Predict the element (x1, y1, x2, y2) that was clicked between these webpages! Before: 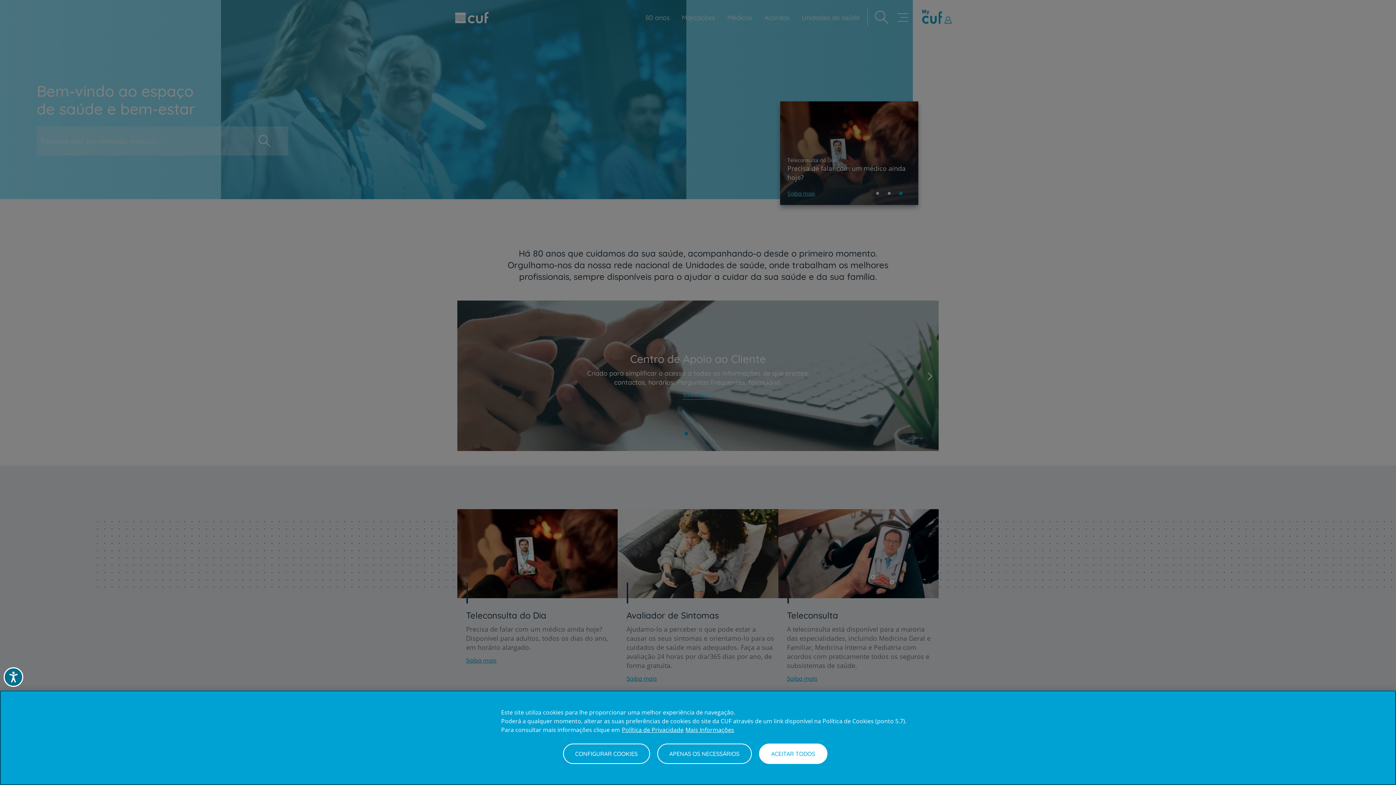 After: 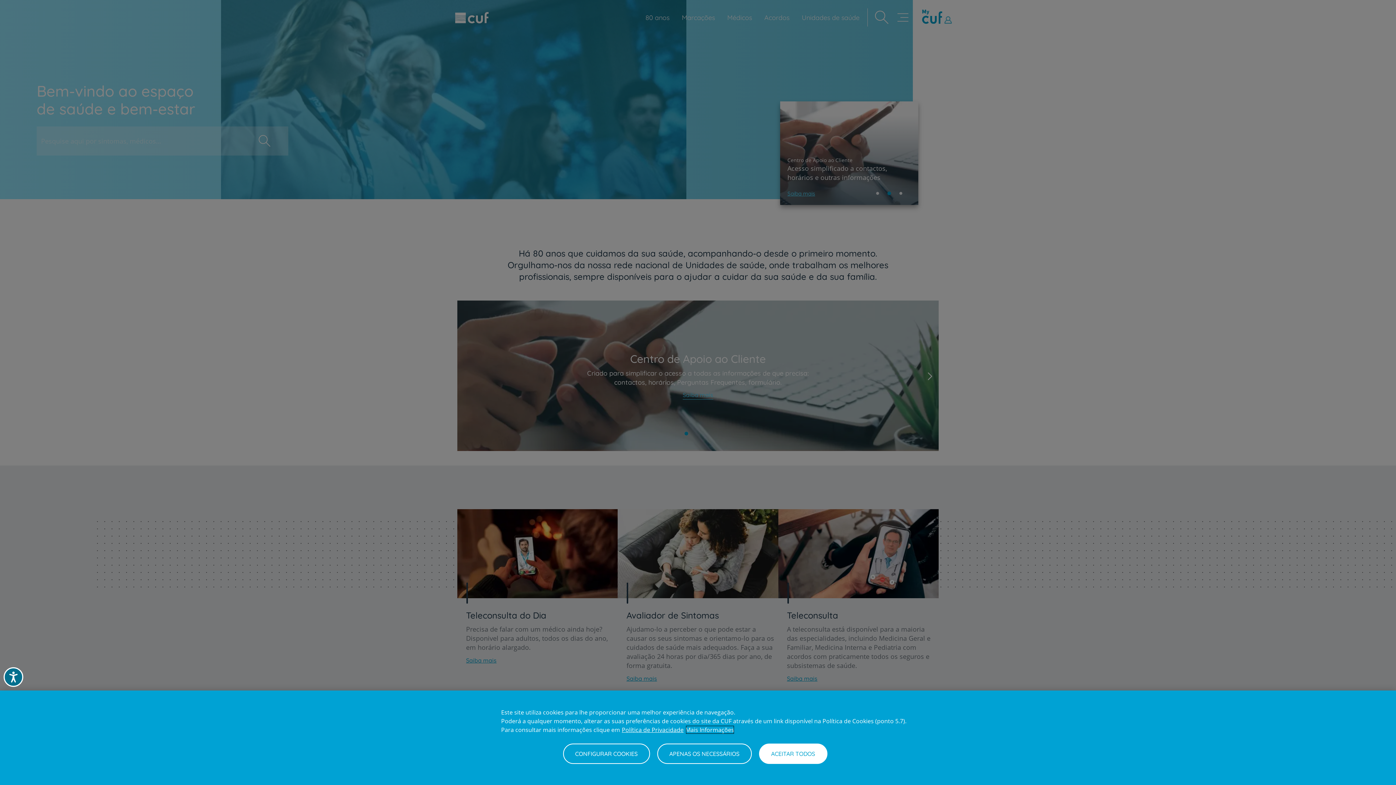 Action: label: Informação jurídica, abre num separador novo bbox: (685, 725, 734, 734)